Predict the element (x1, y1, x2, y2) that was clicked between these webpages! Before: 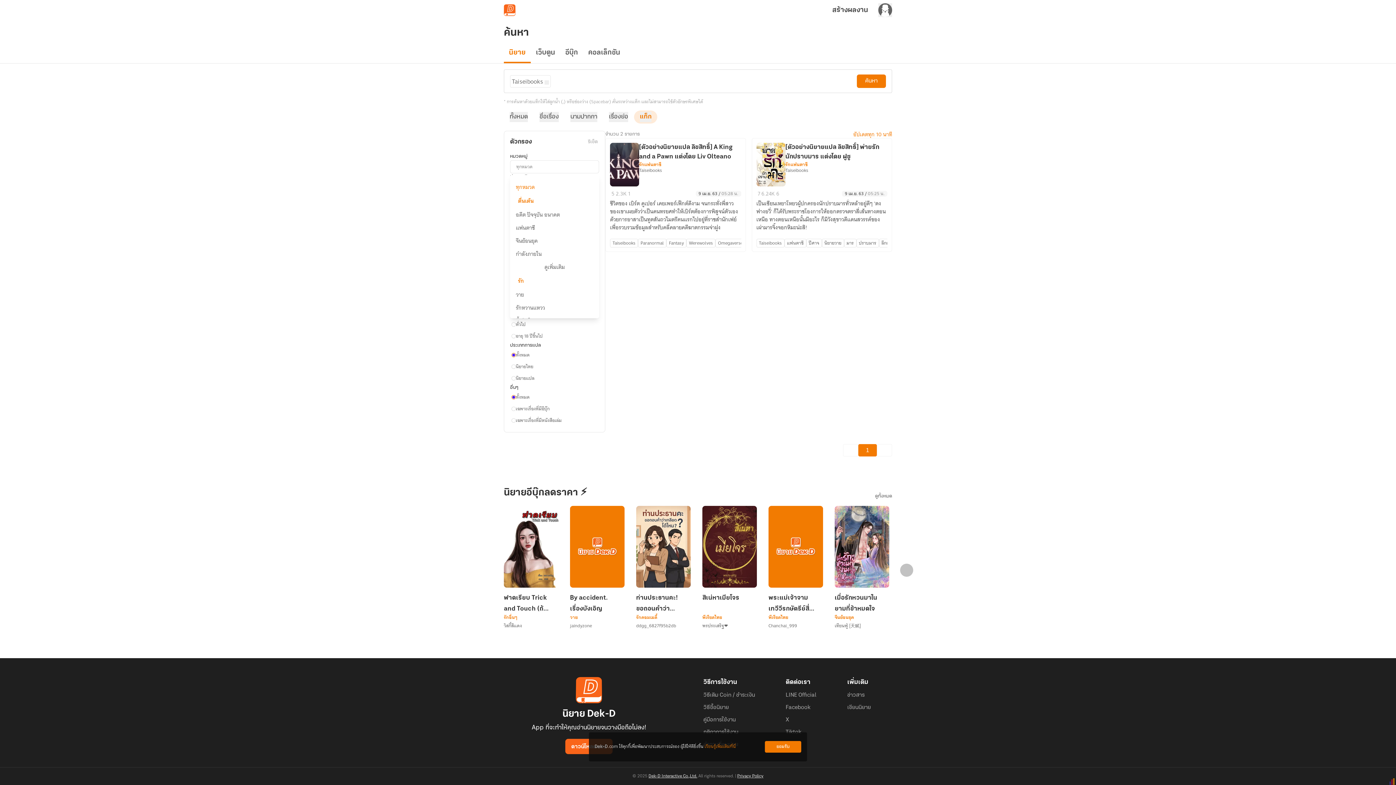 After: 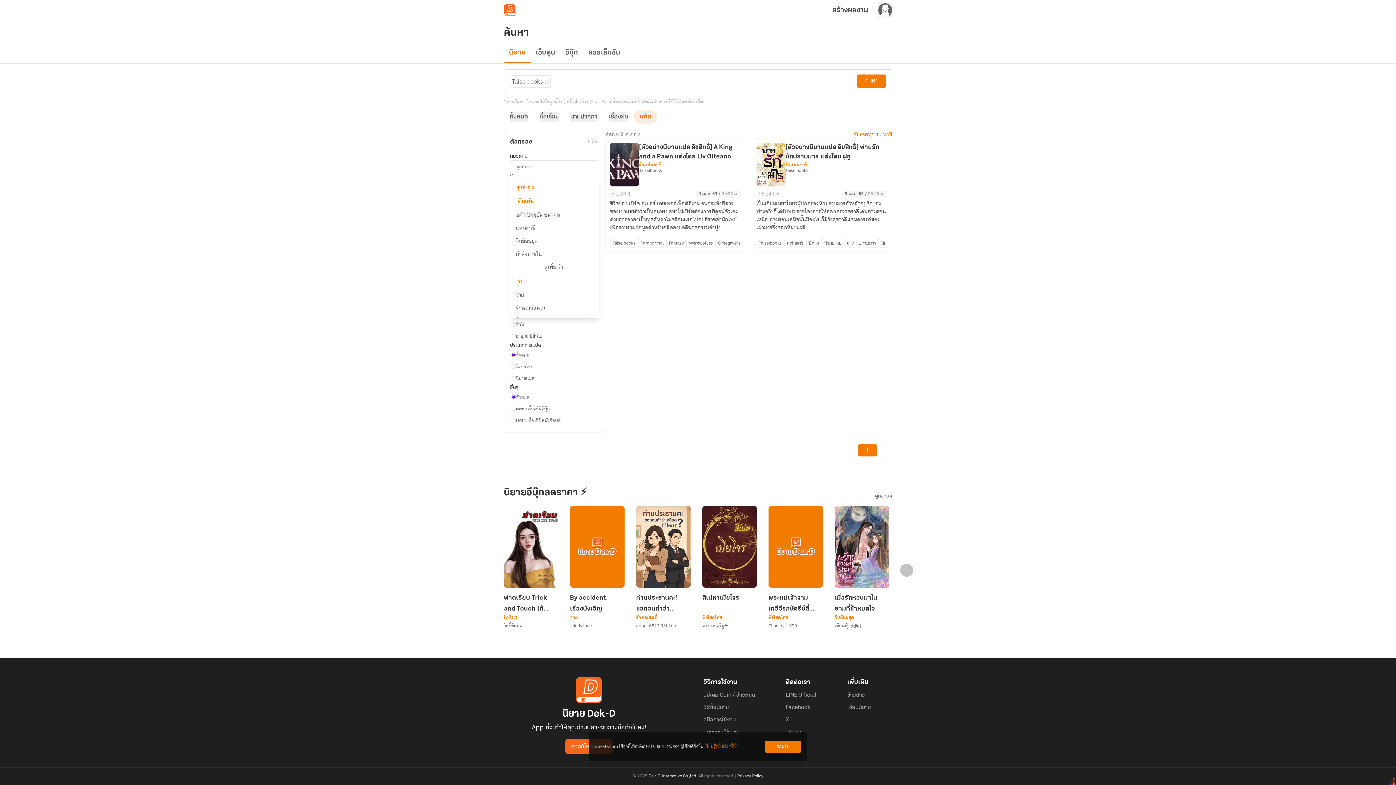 Action: bbox: (704, 742, 736, 751) label: เรียนรู้เพิ่มเติมที่นี่